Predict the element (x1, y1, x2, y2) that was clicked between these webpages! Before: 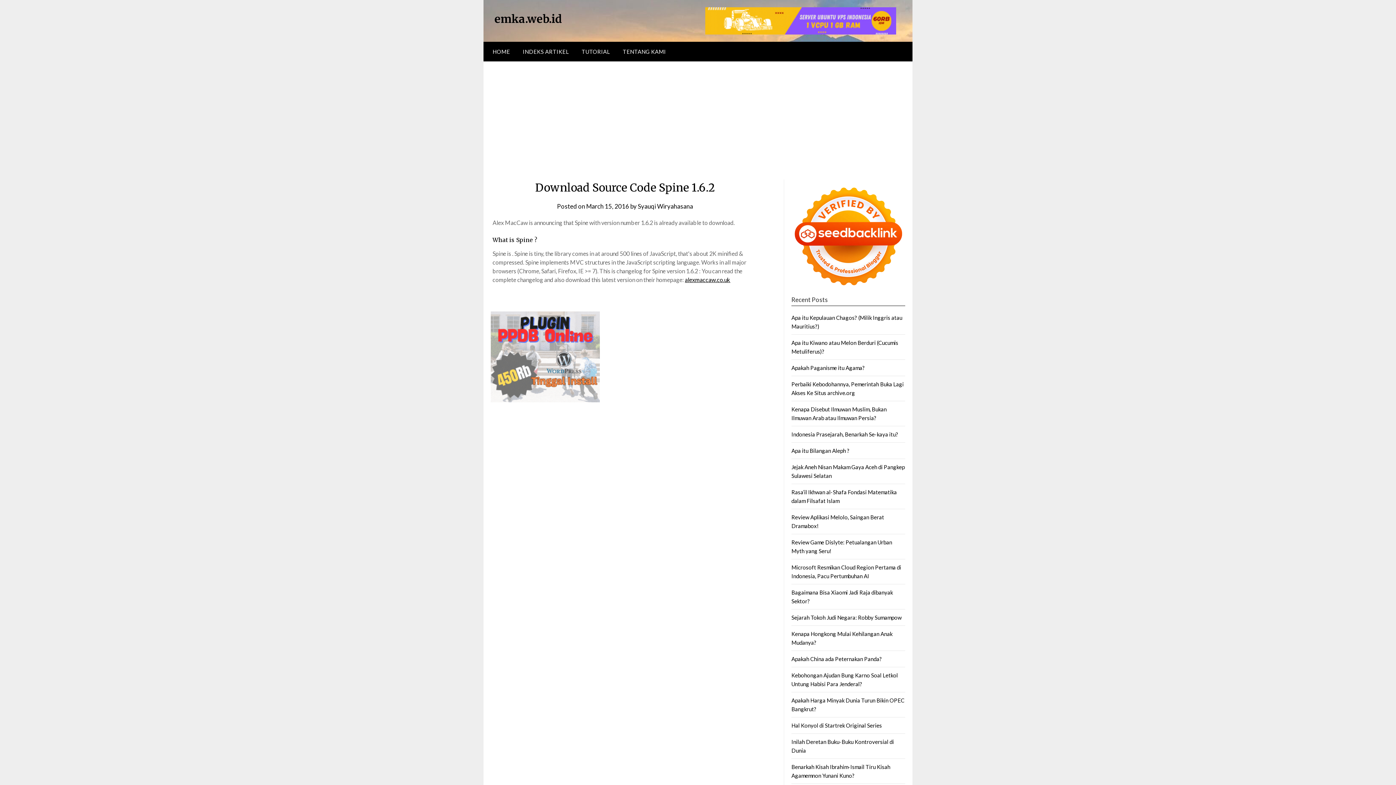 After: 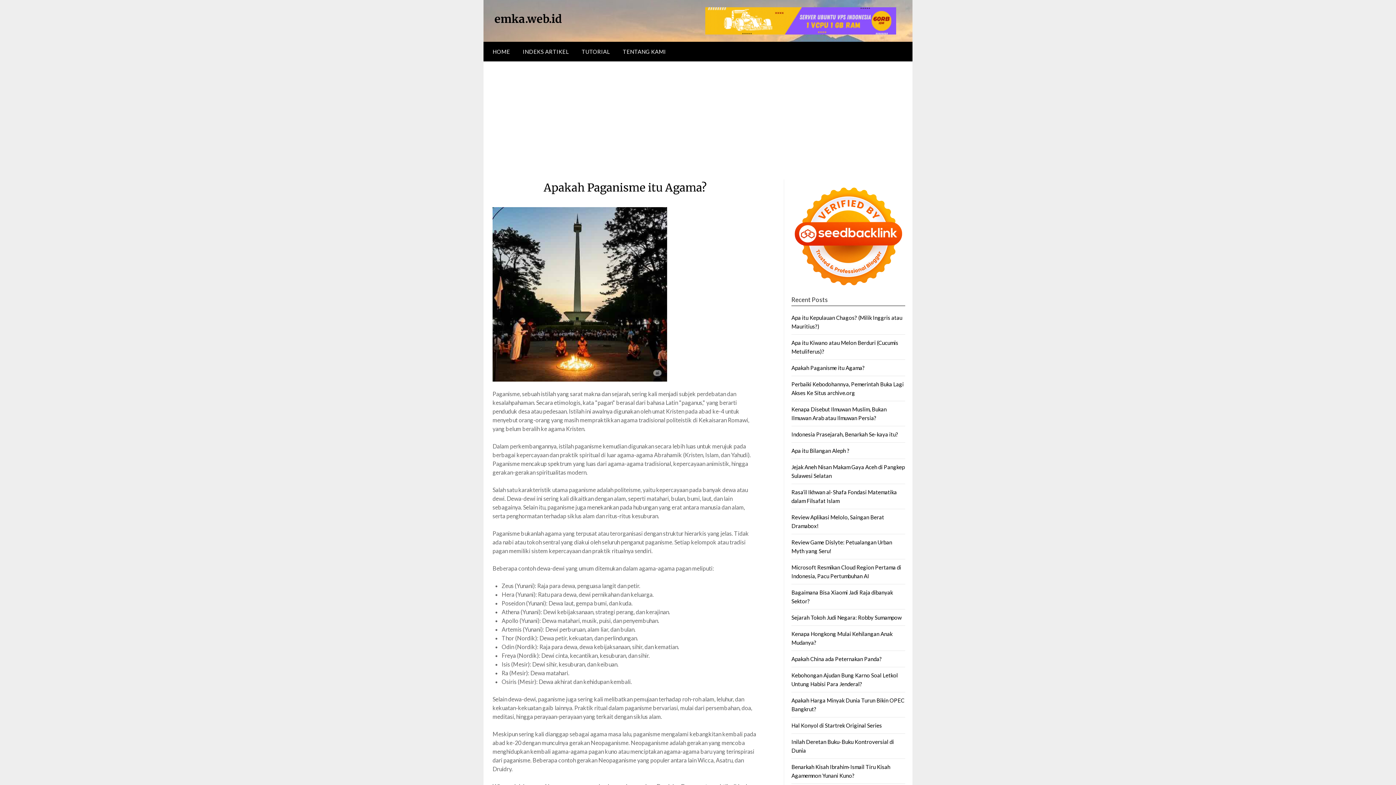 Action: label: Apakah Paganisme itu Agama? bbox: (791, 364, 865, 371)